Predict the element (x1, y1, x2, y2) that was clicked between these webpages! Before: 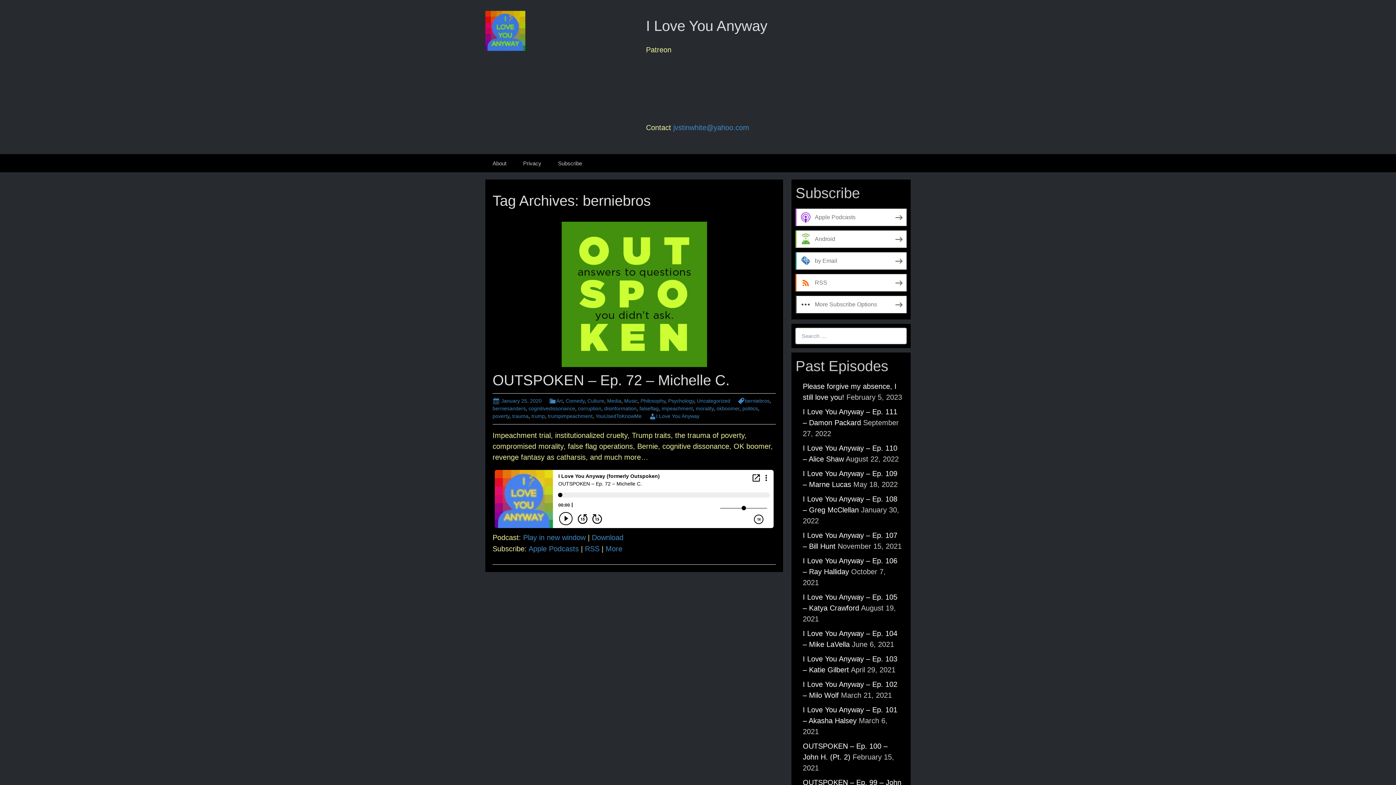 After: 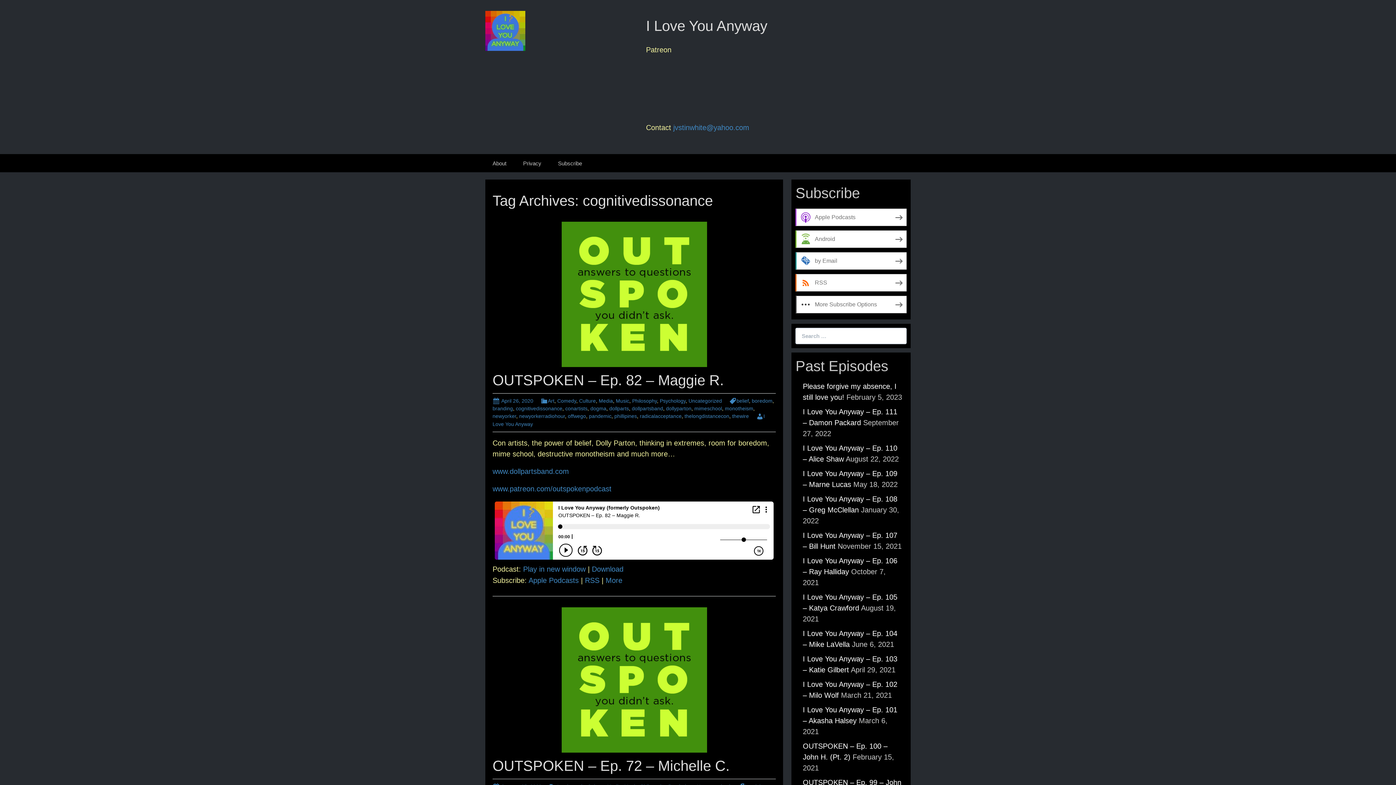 Action: bbox: (528, 405, 575, 411) label: cognitivedissonance